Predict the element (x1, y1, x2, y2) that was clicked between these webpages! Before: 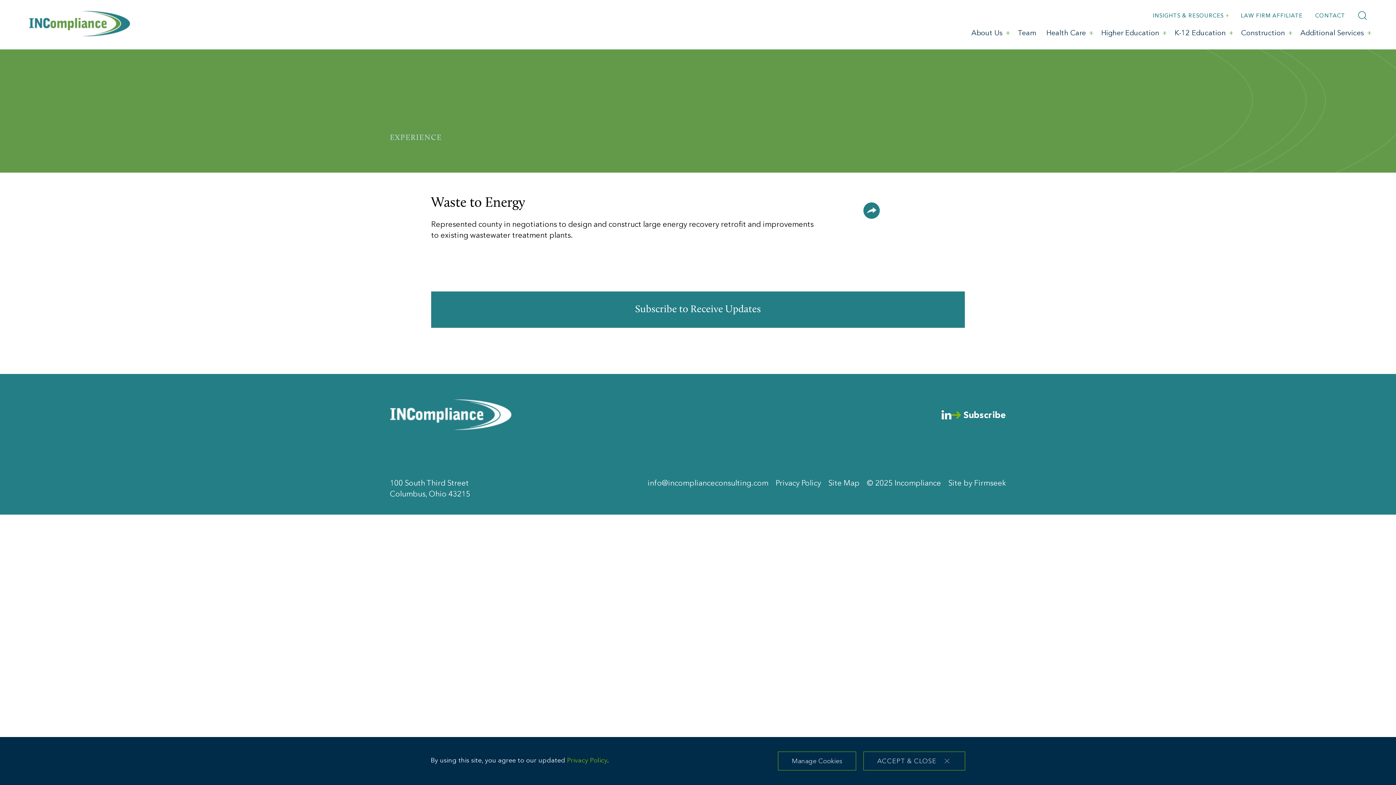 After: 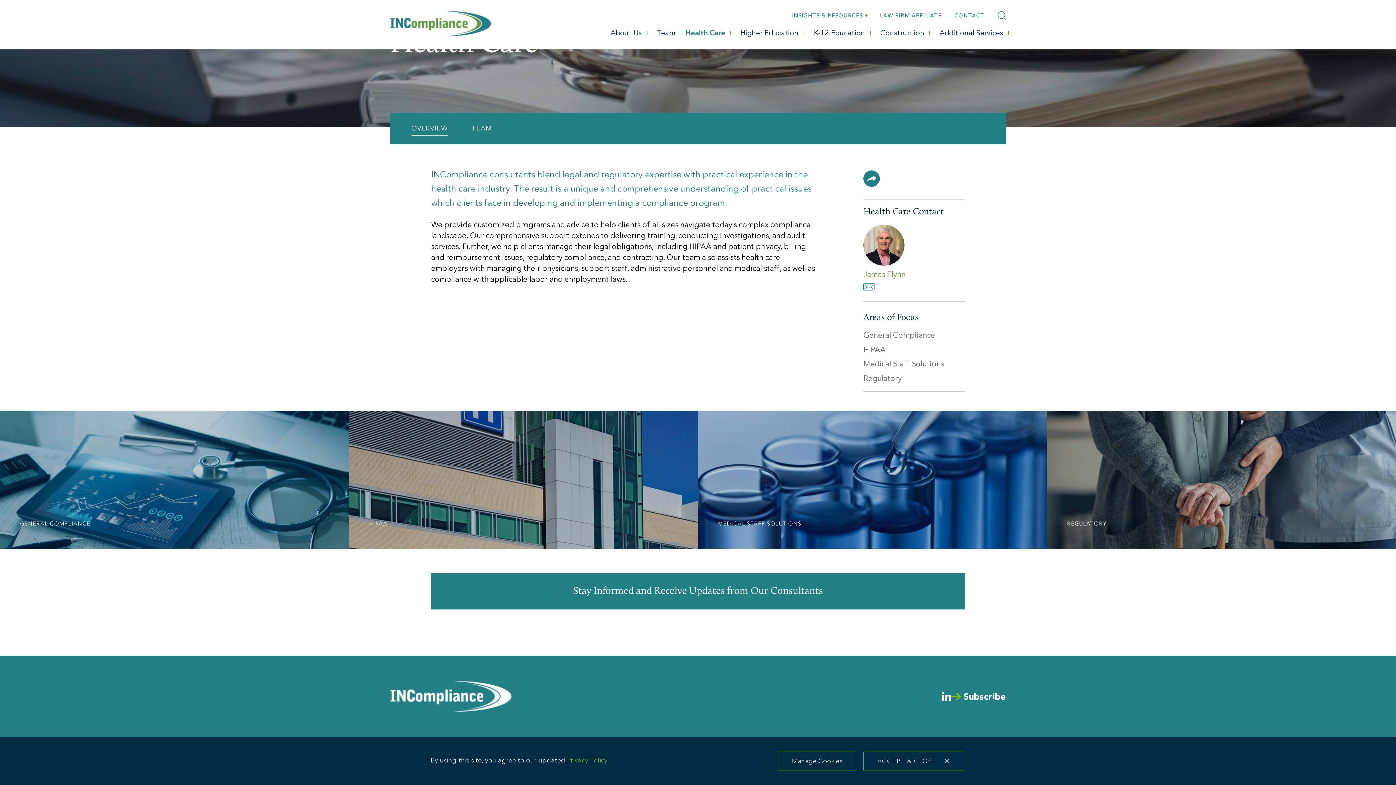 Action: bbox: (1041, 25, 1096, 41) label: Health Care